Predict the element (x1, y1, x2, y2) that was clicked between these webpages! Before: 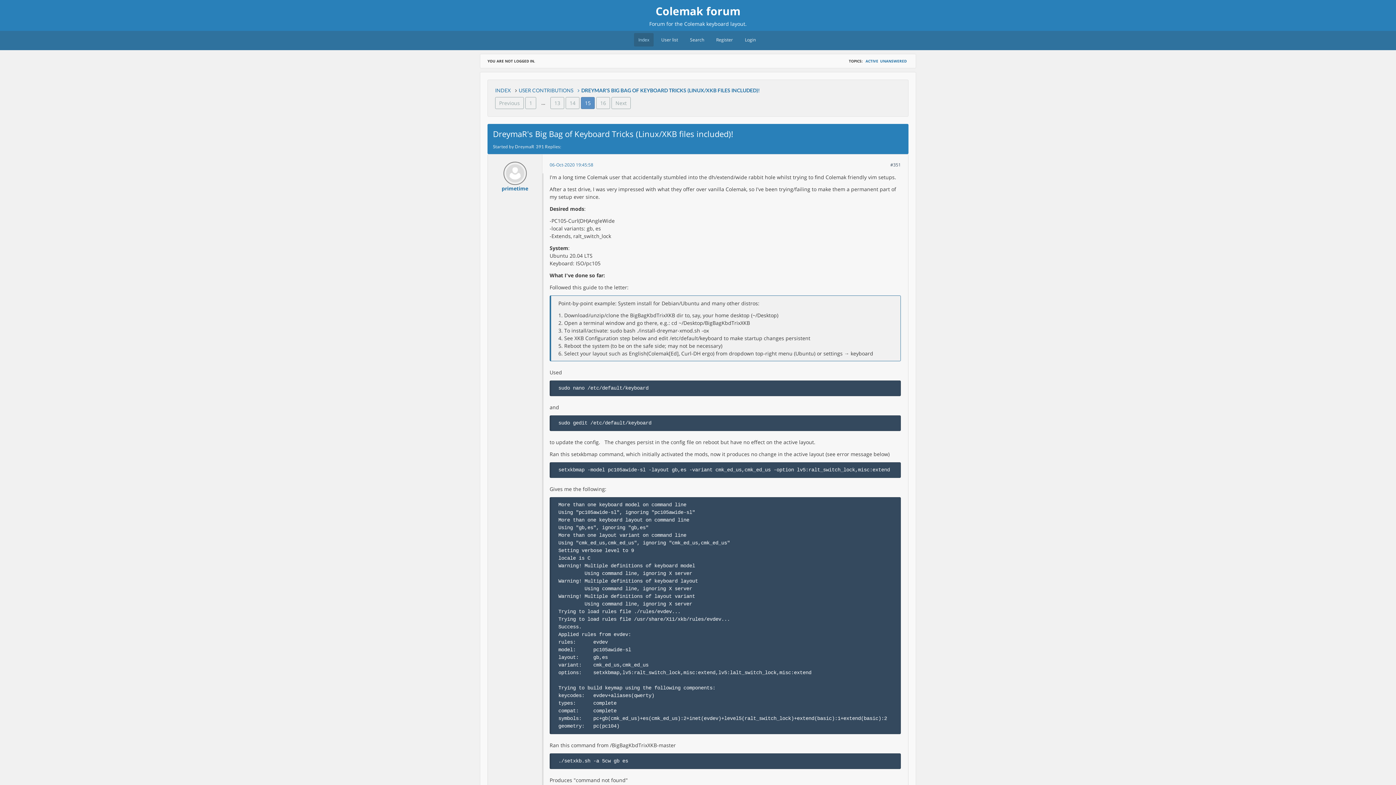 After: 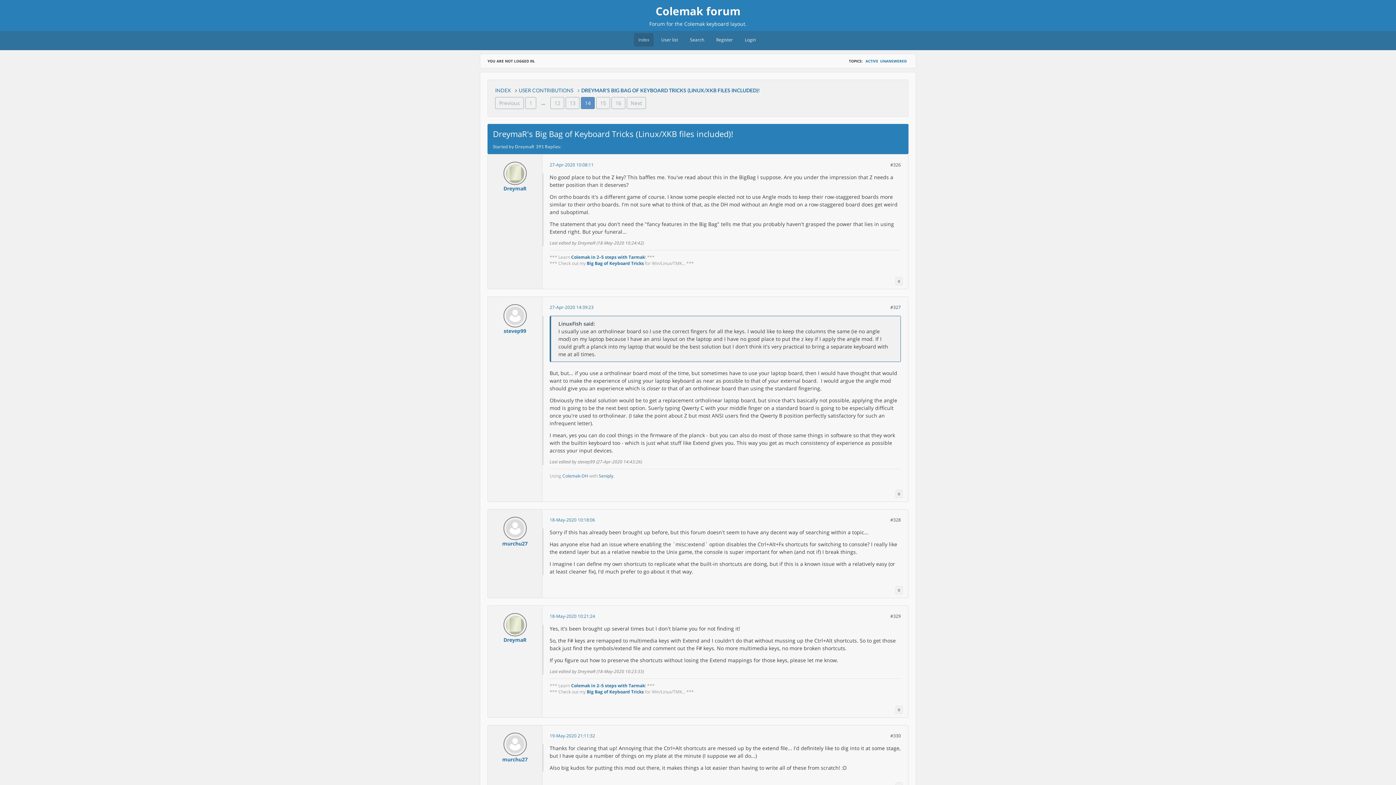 Action: bbox: (565, 97, 579, 109) label: 14